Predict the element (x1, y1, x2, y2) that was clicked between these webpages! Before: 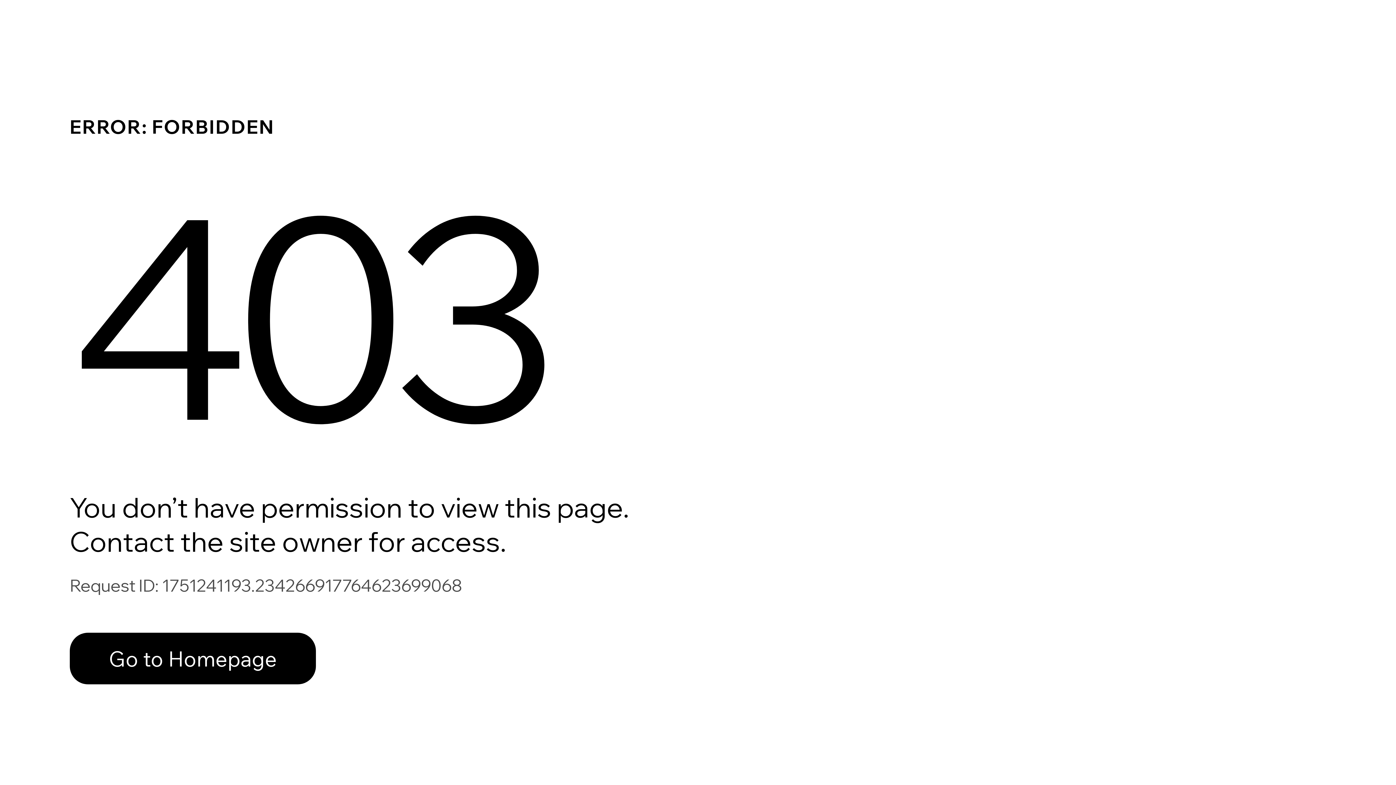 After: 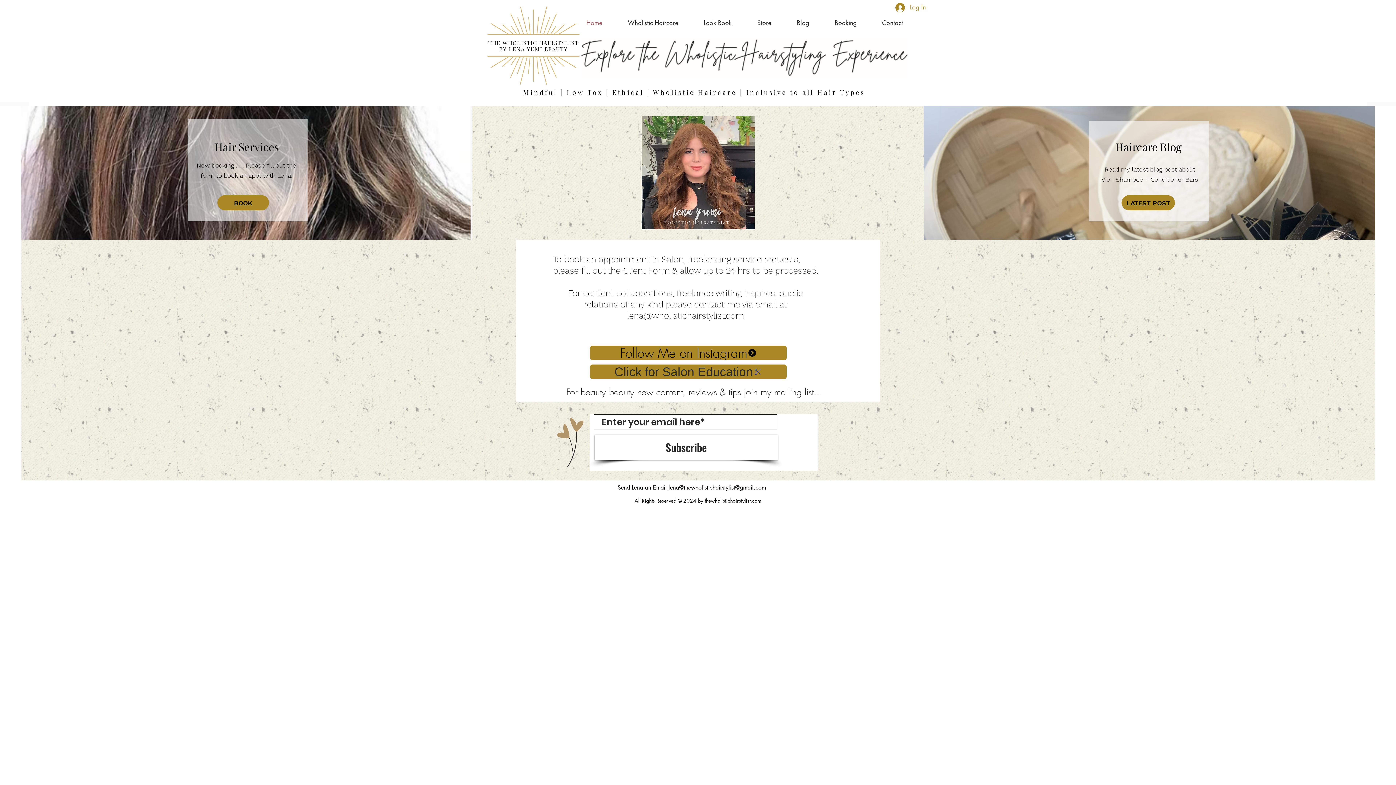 Action: bbox: (69, 633, 316, 684) label: Go to Homepage